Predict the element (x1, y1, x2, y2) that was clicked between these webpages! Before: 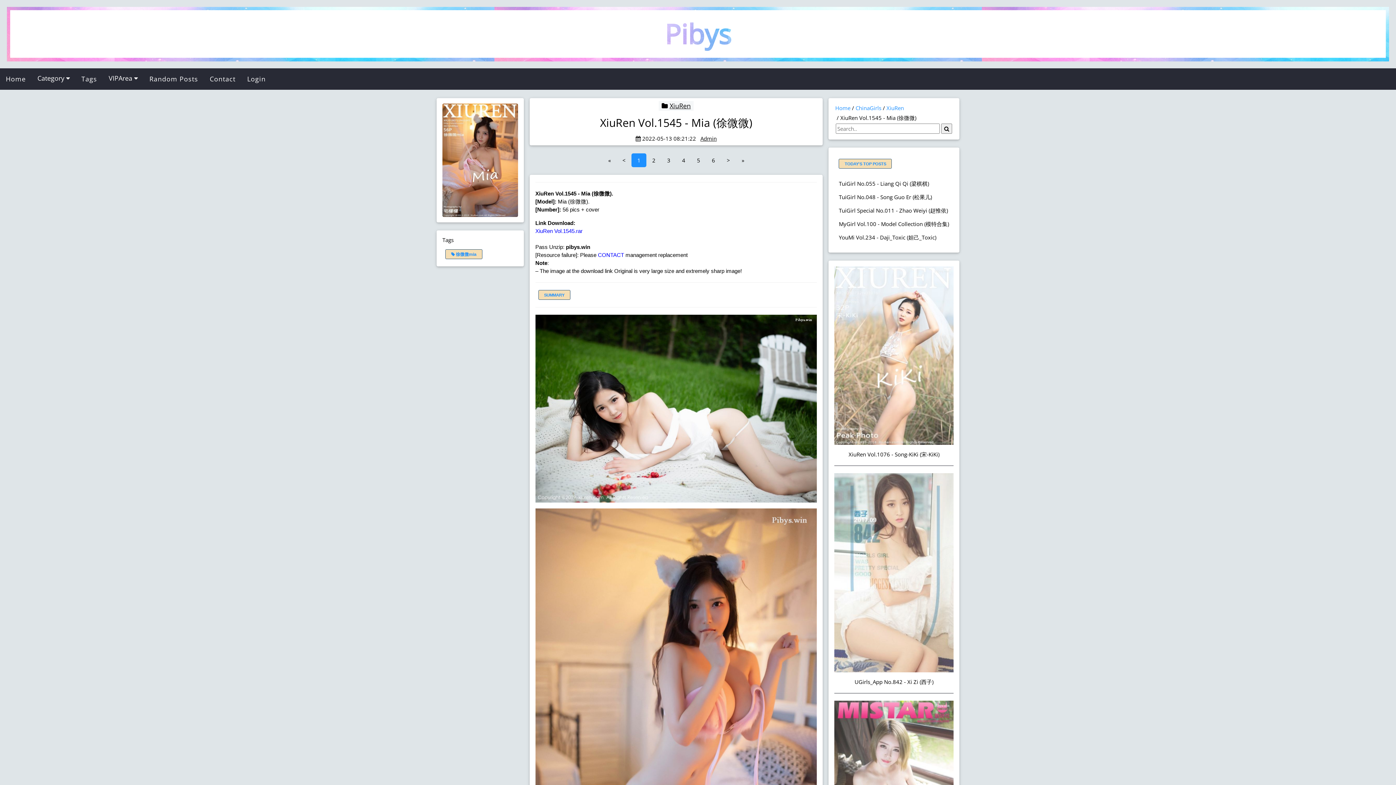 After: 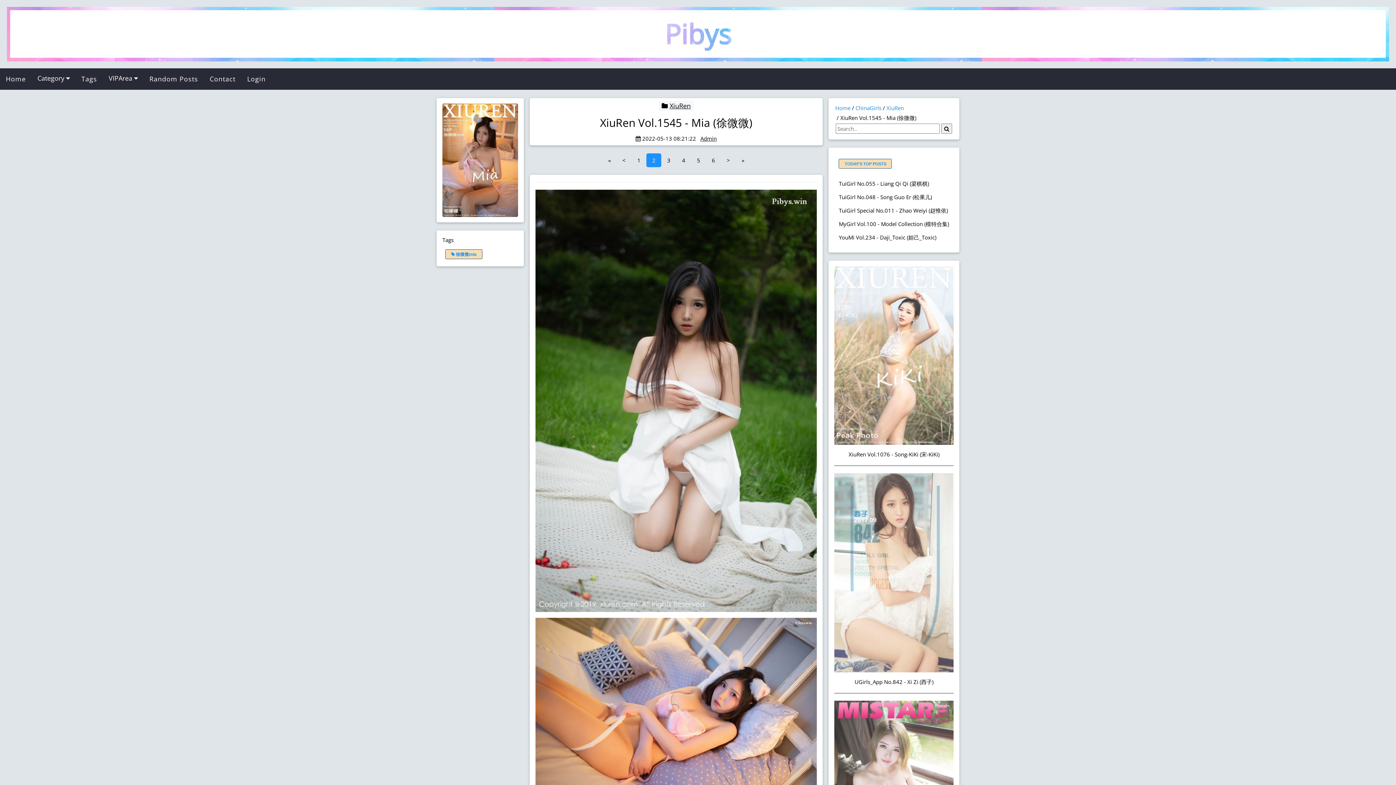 Action: label: 2 bbox: (646, 153, 661, 167)